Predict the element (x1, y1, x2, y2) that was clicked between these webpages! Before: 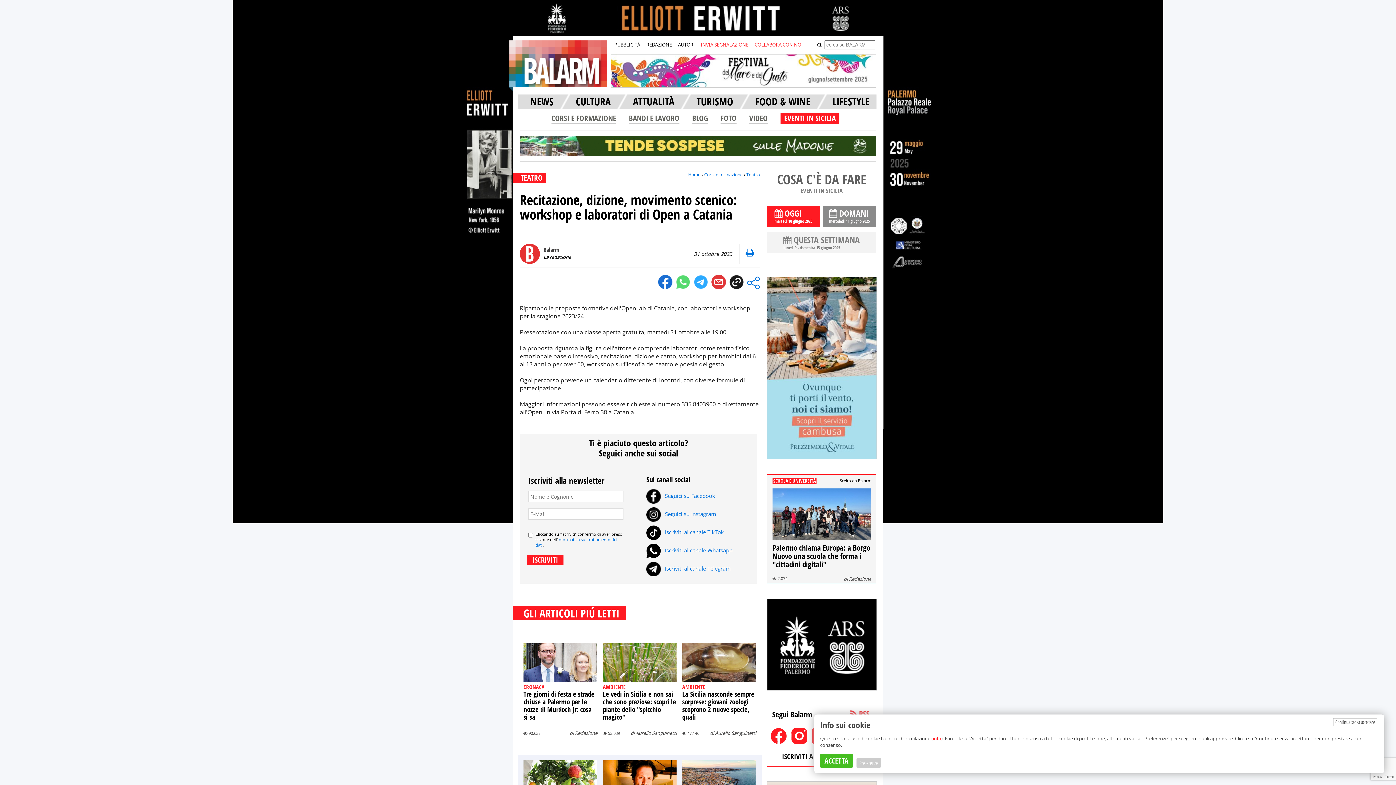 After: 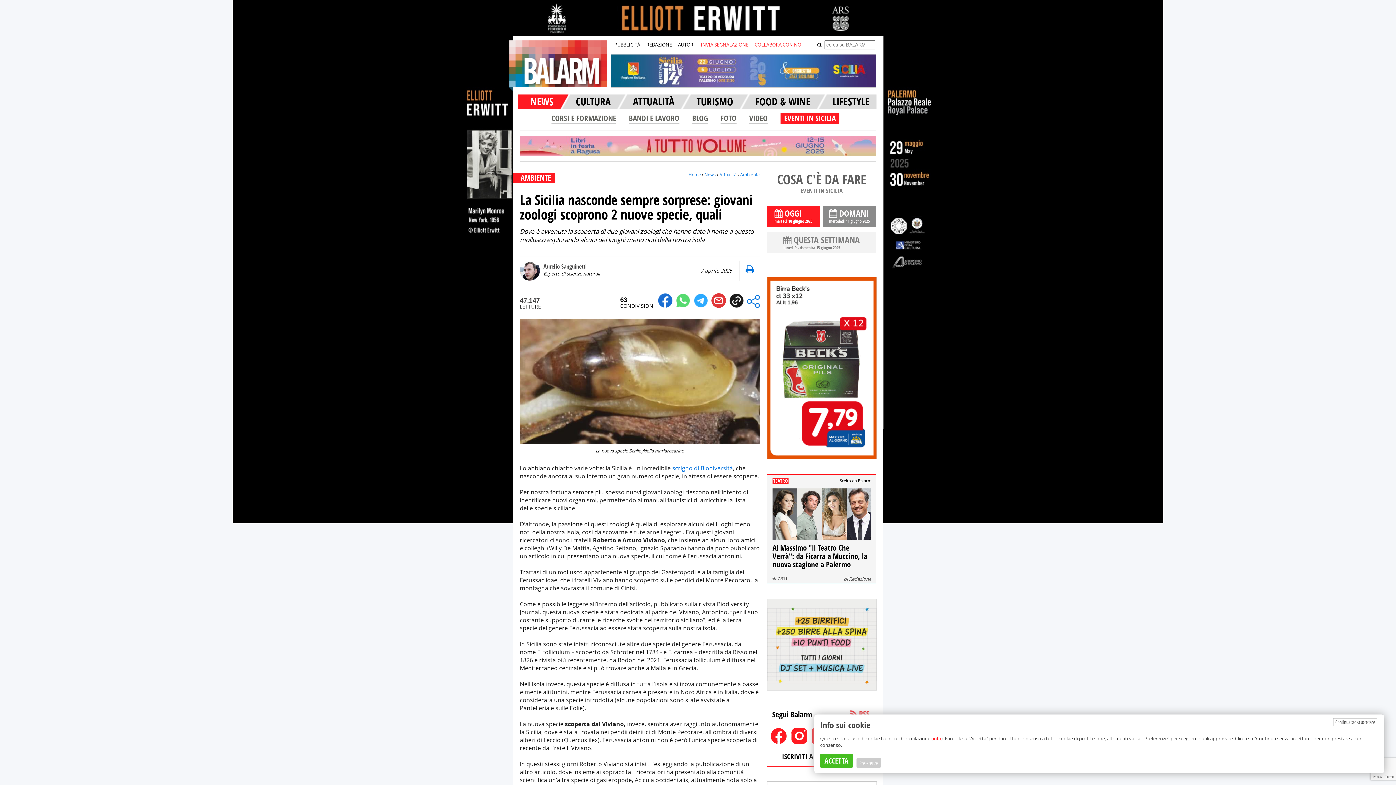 Action: label: La Sicilia nasconde sempre sorprese: giovani zoologi scoprono 2 nuove specie, quali bbox: (682, 689, 754, 722)